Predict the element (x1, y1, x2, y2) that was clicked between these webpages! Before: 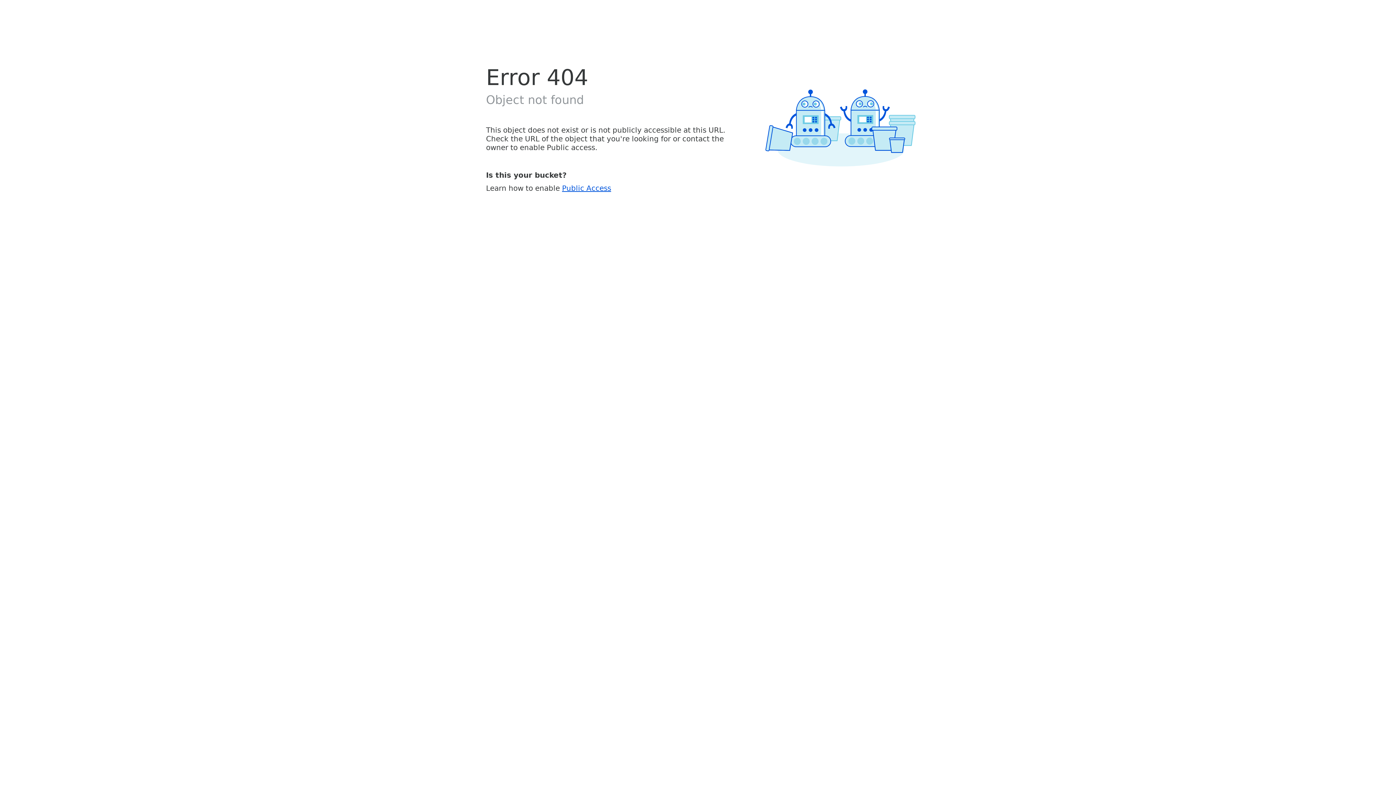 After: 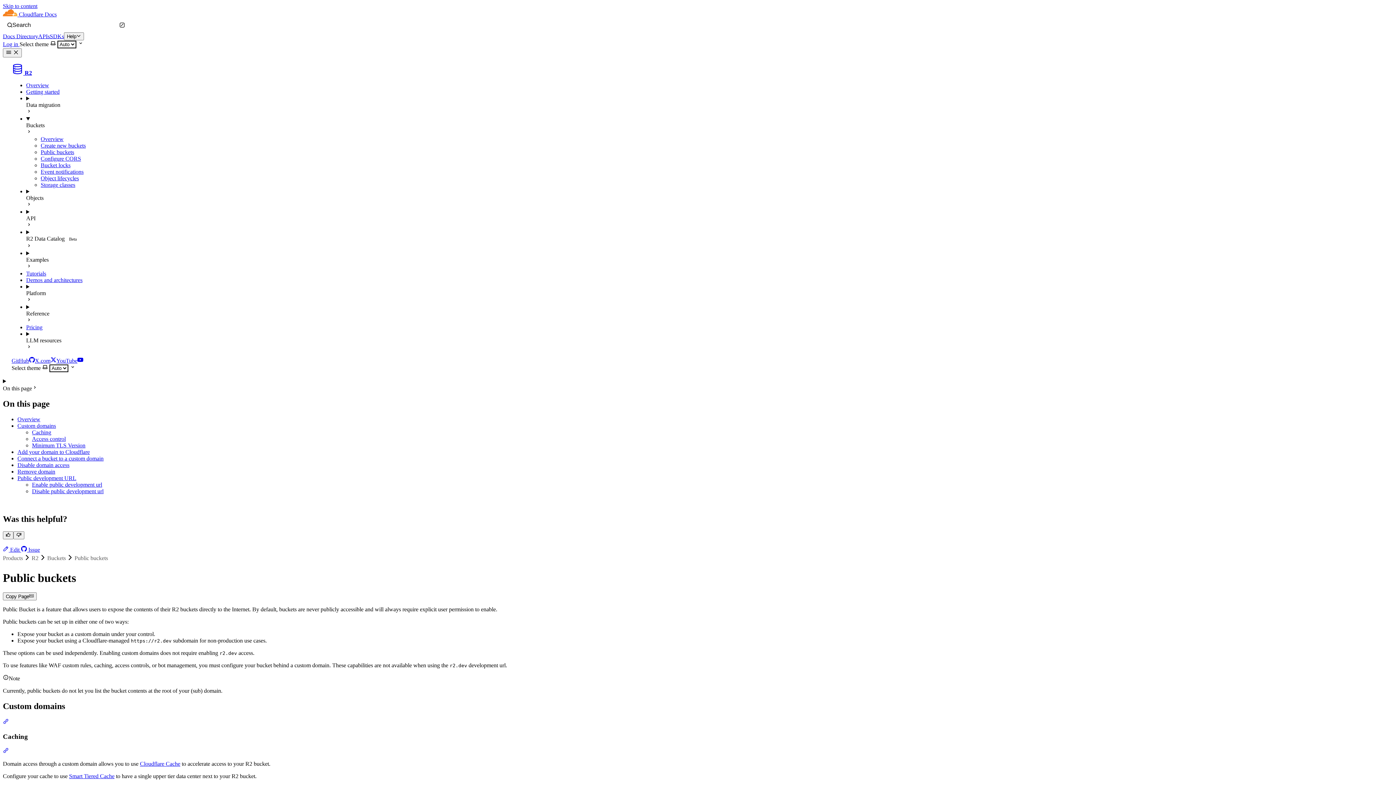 Action: bbox: (562, 183, 611, 192) label: Public Access